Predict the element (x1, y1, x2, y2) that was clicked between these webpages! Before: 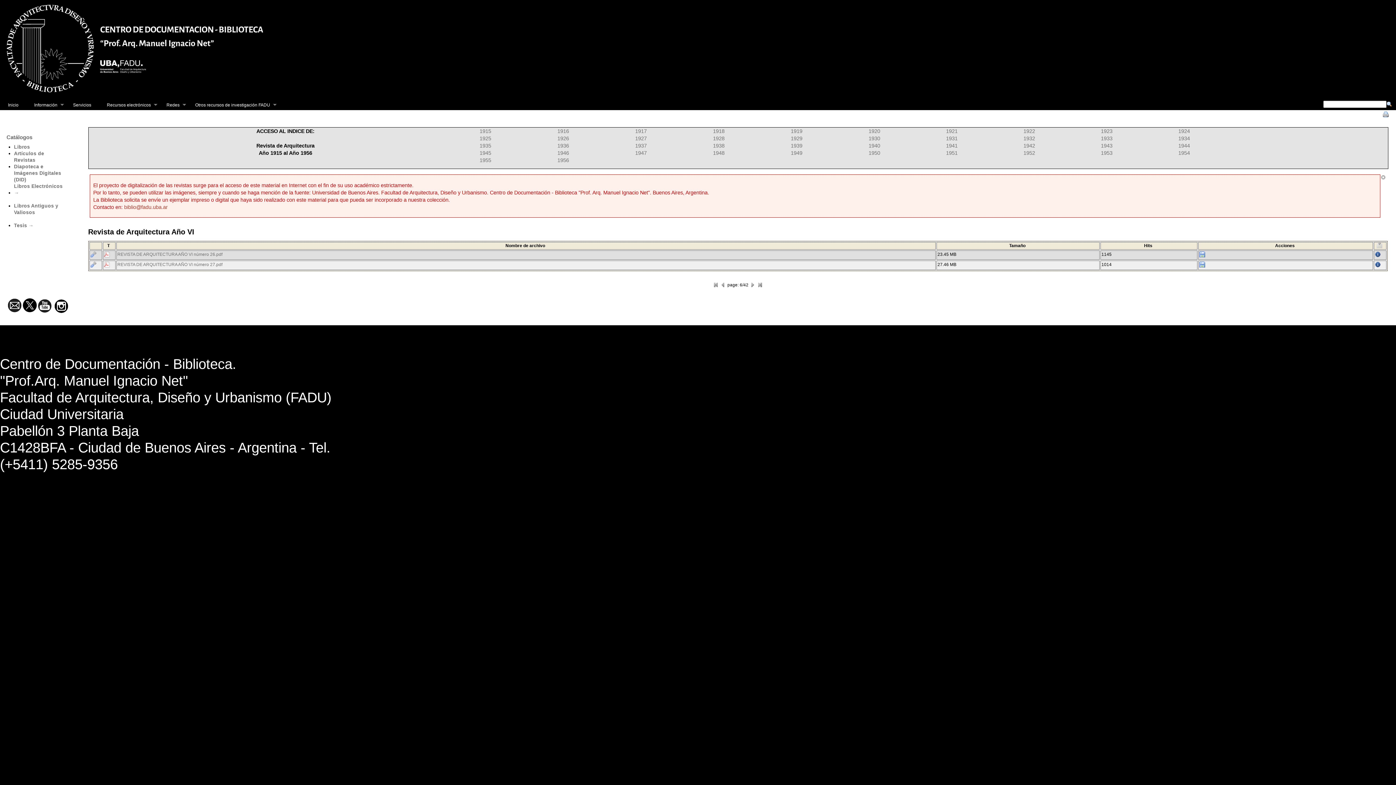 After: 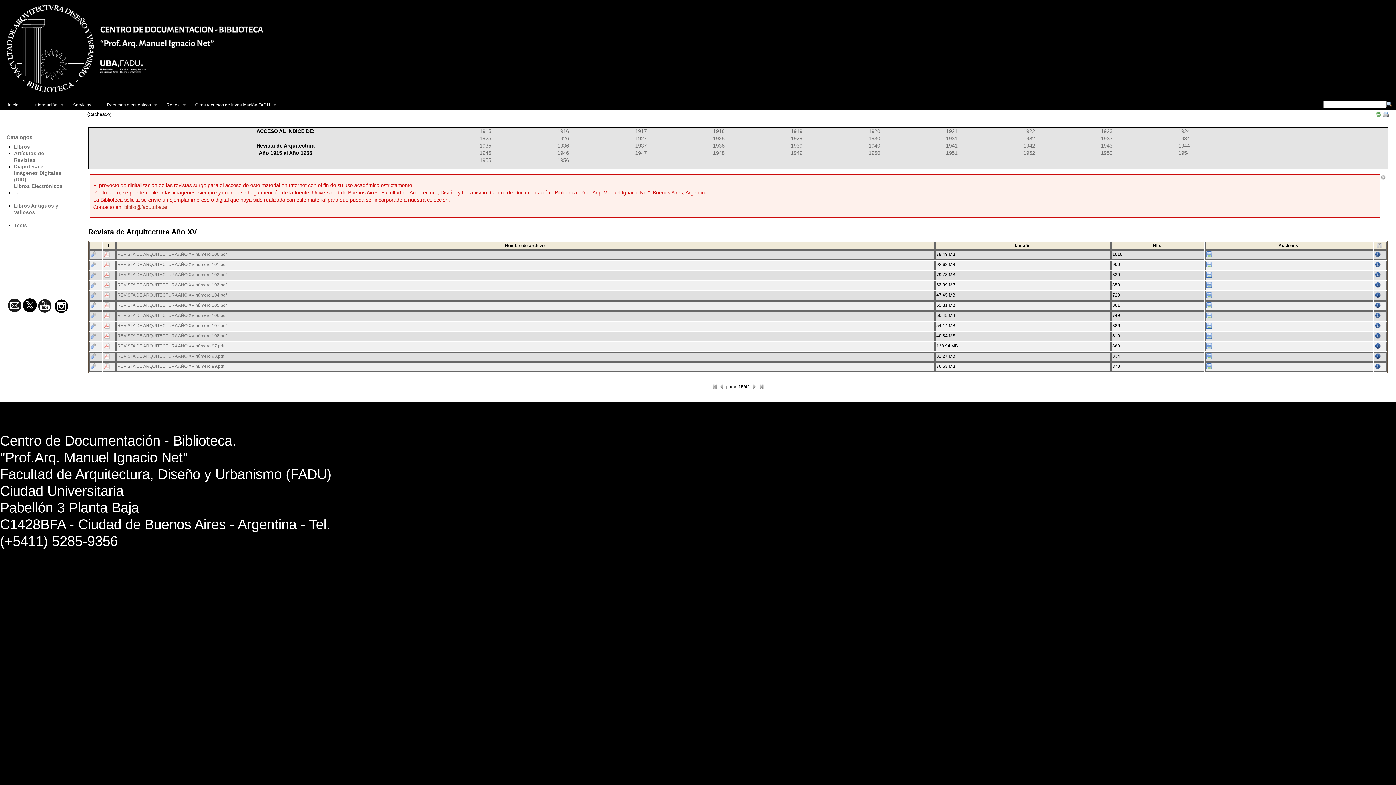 Action: bbox: (790, 135, 802, 141) label: 1929